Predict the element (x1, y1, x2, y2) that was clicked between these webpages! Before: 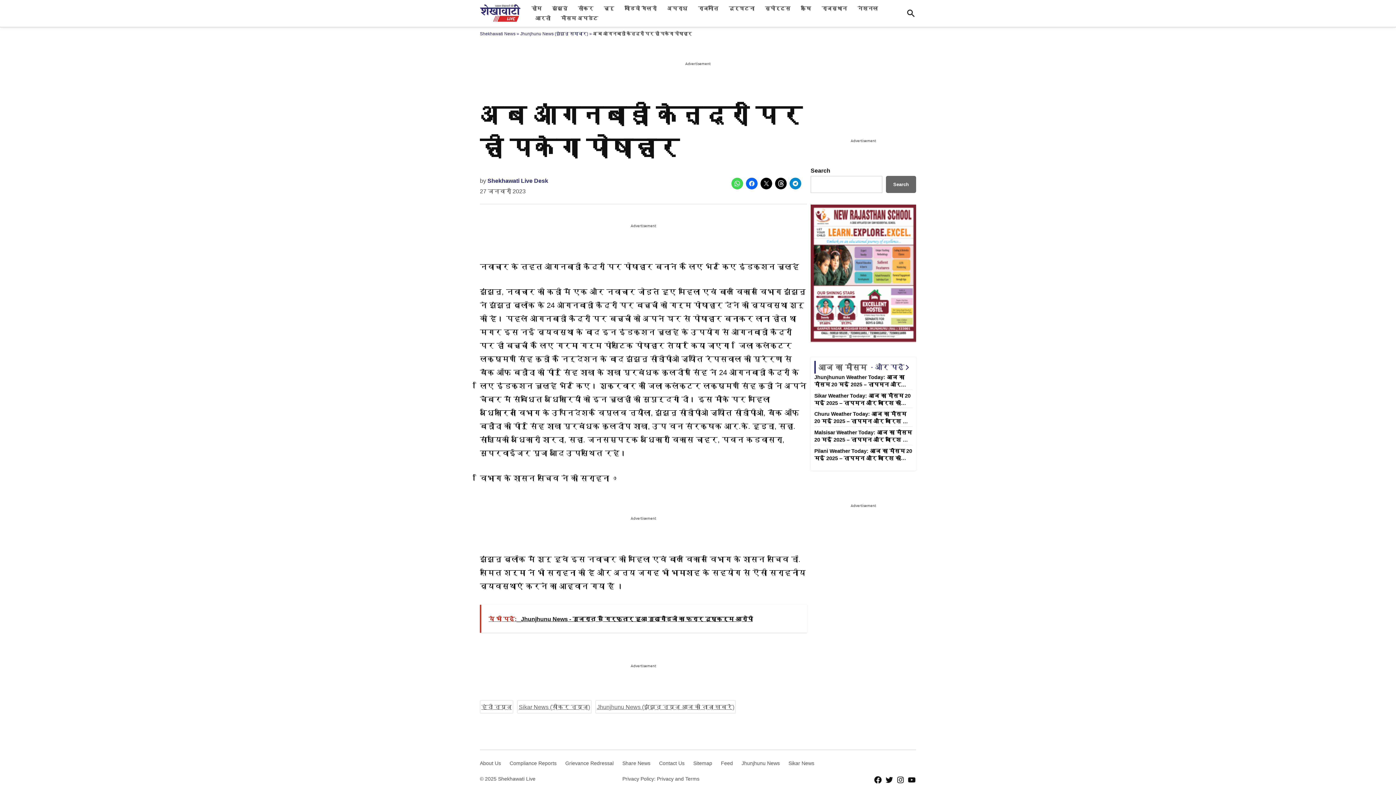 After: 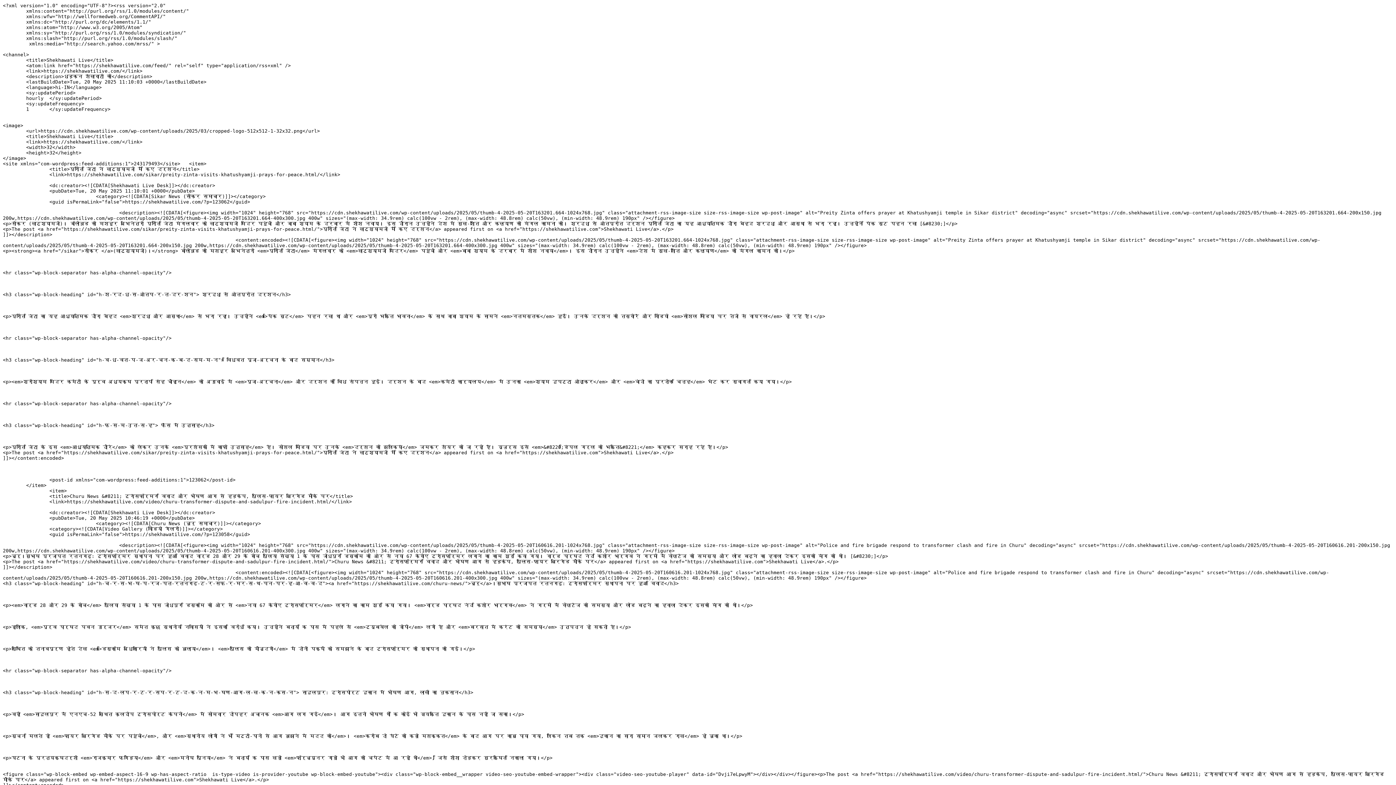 Action: label: Feed bbox: (721, 757, 733, 769)